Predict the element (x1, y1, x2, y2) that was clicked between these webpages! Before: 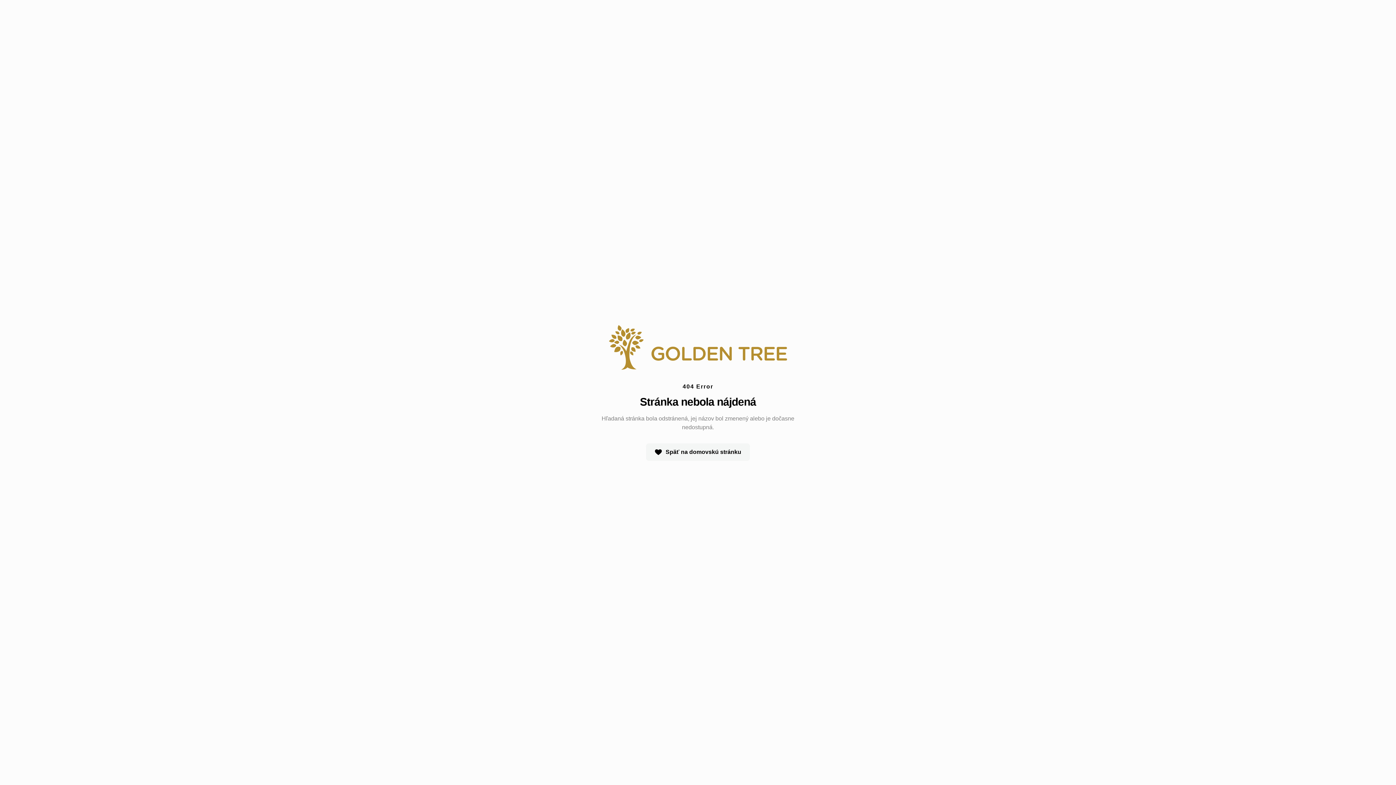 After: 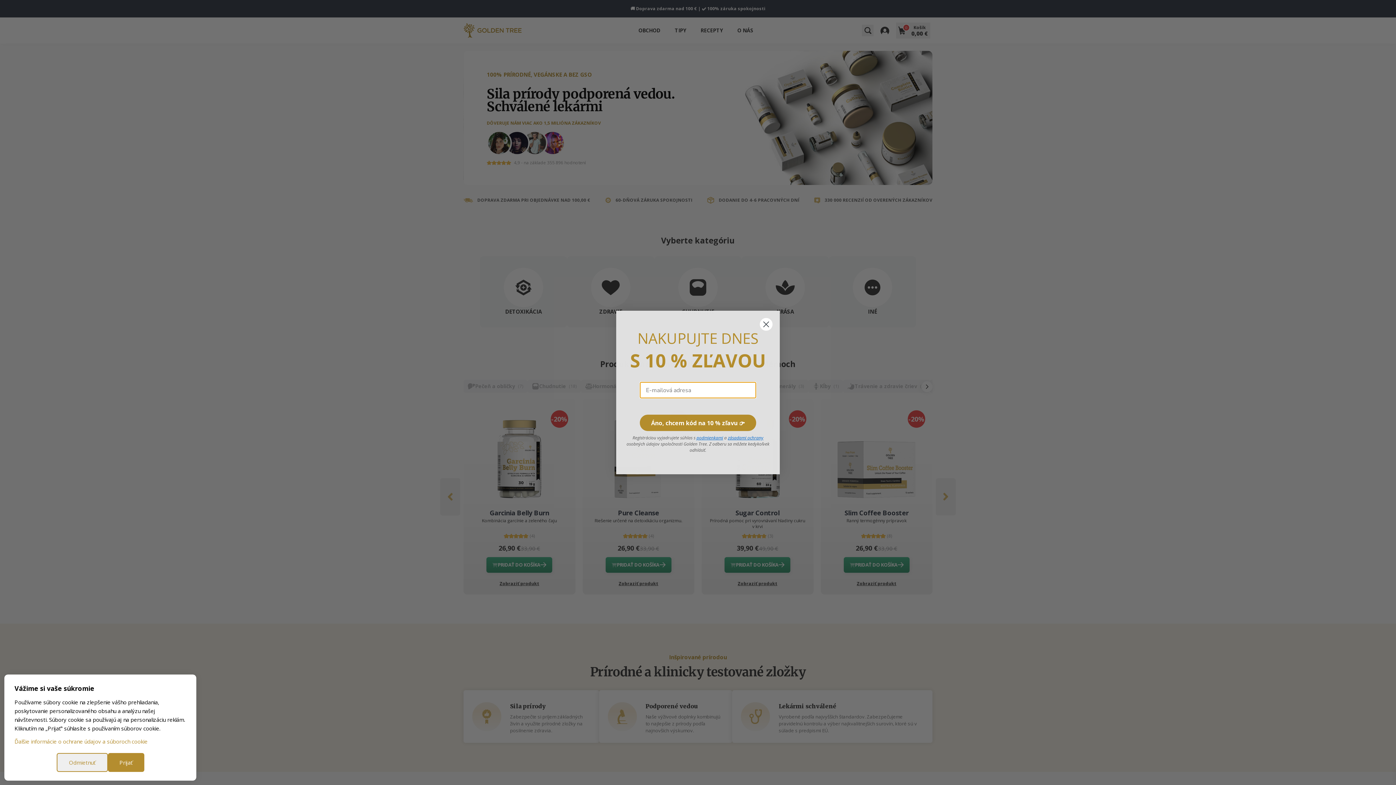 Action: bbox: (593, 324, 802, 370)